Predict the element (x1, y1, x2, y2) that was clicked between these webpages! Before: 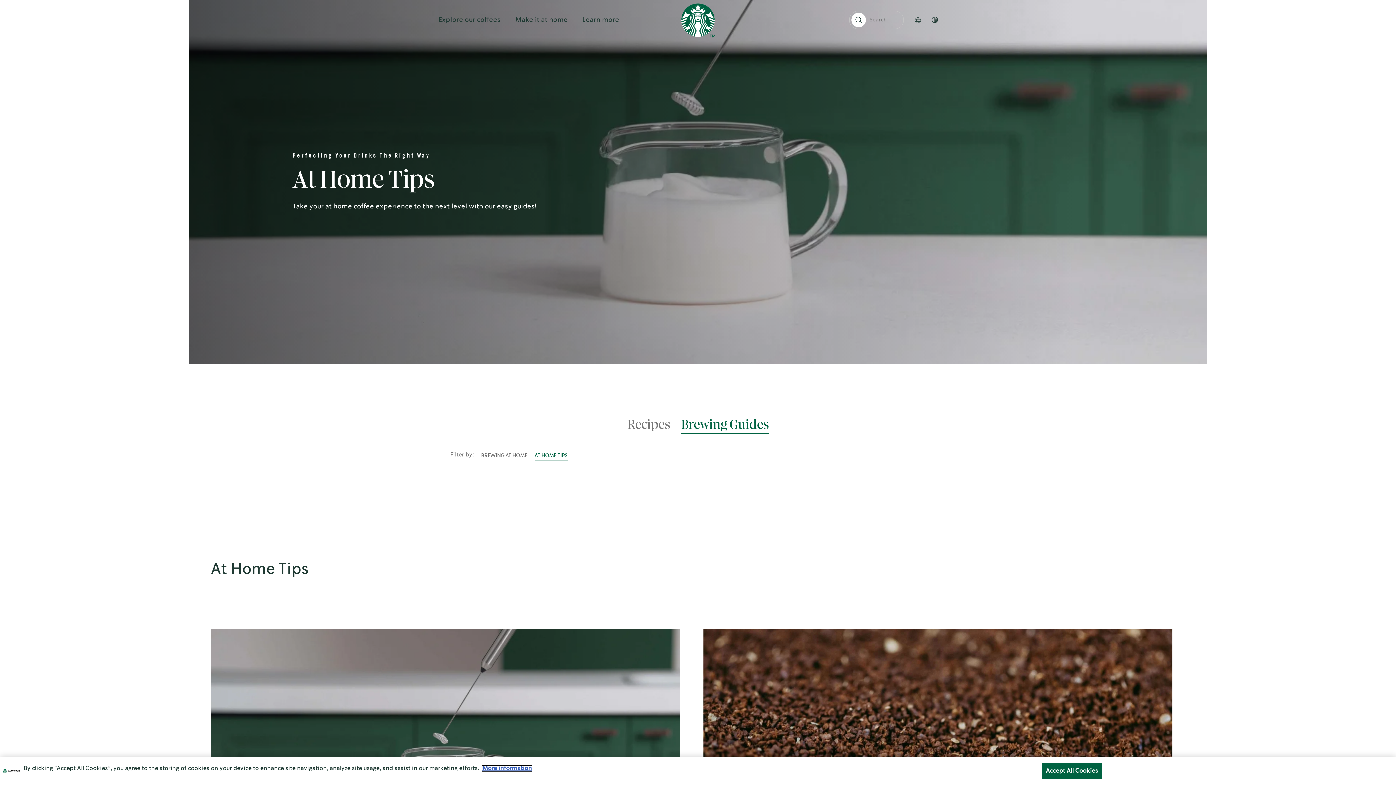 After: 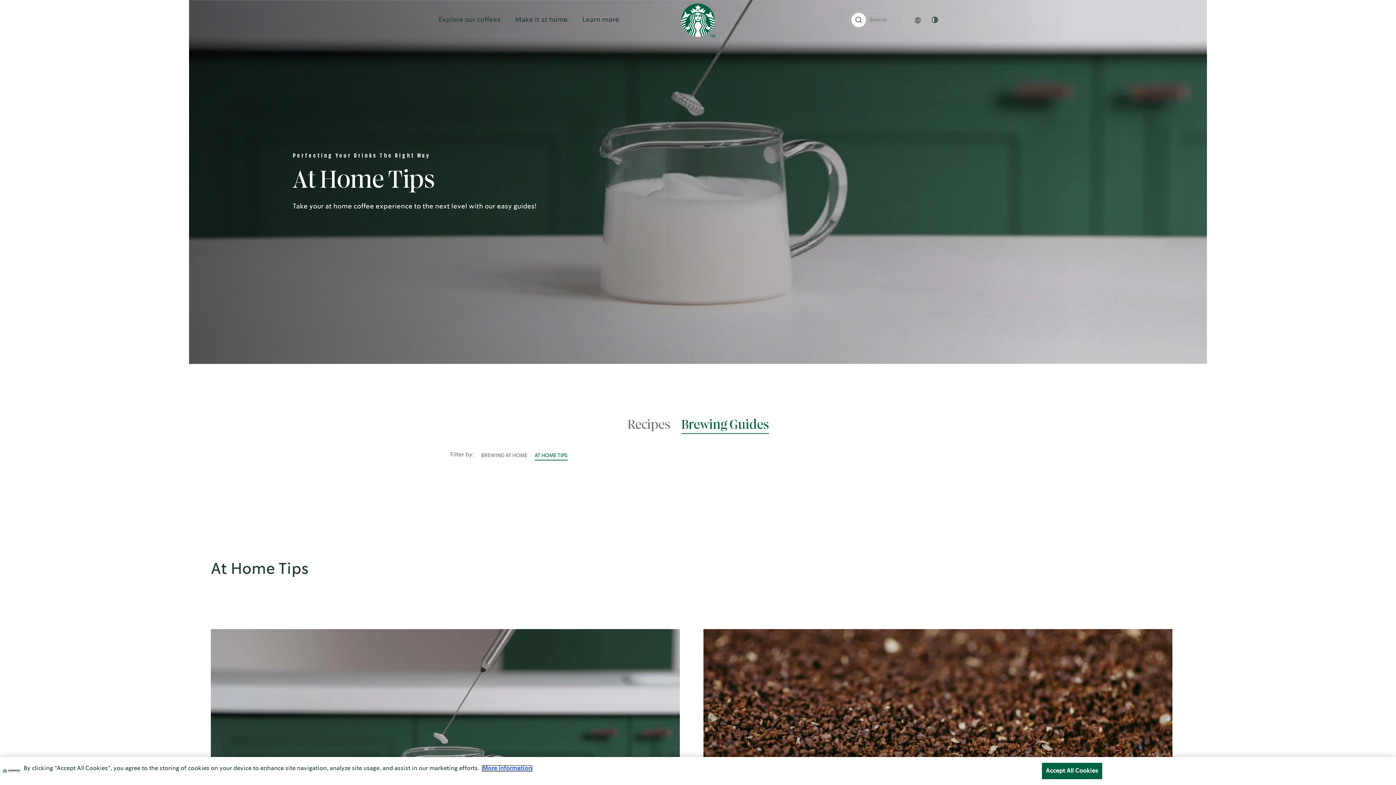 Action: bbox: (534, 452, 567, 459) label: AT HOME TIPS